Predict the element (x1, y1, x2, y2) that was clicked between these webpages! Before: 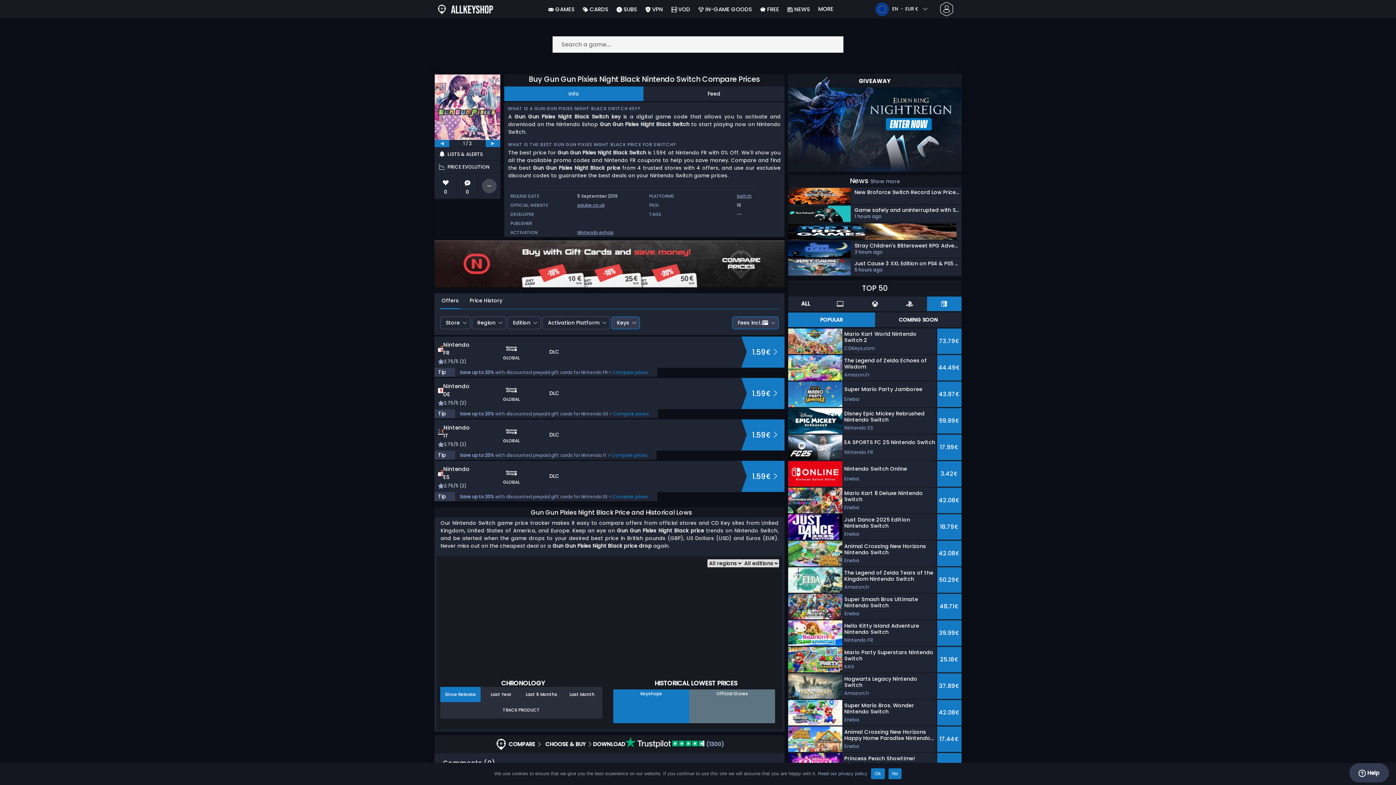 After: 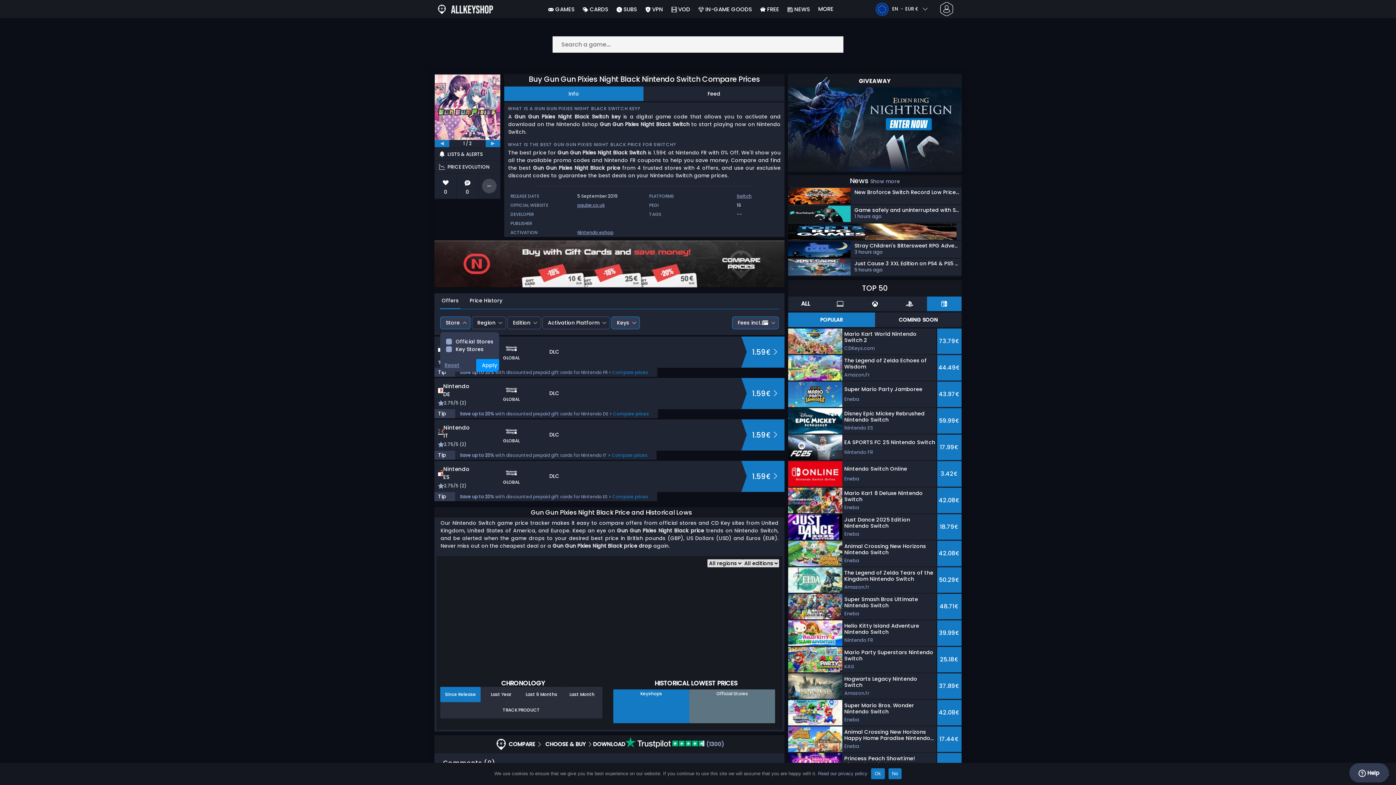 Action: bbox: (440, 316, 470, 329) label: Store